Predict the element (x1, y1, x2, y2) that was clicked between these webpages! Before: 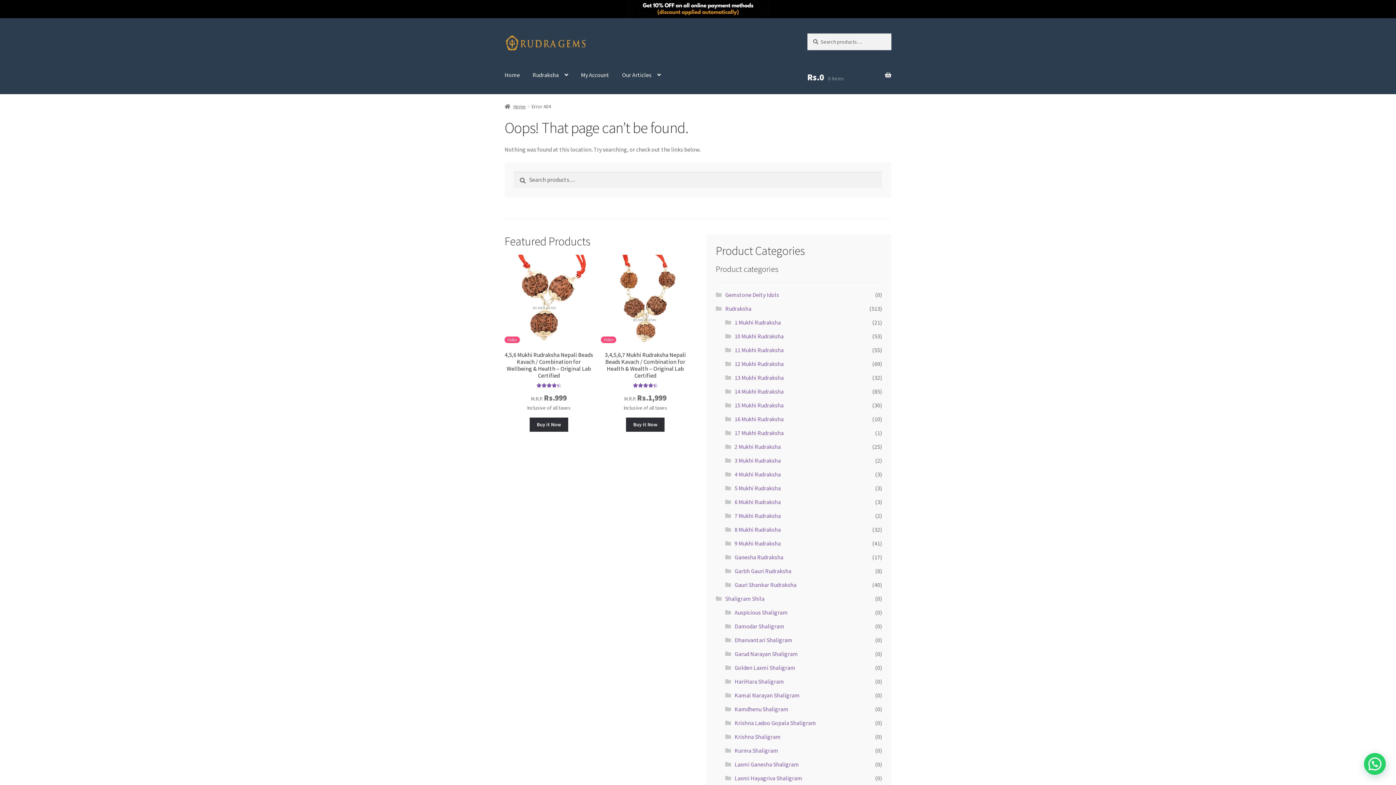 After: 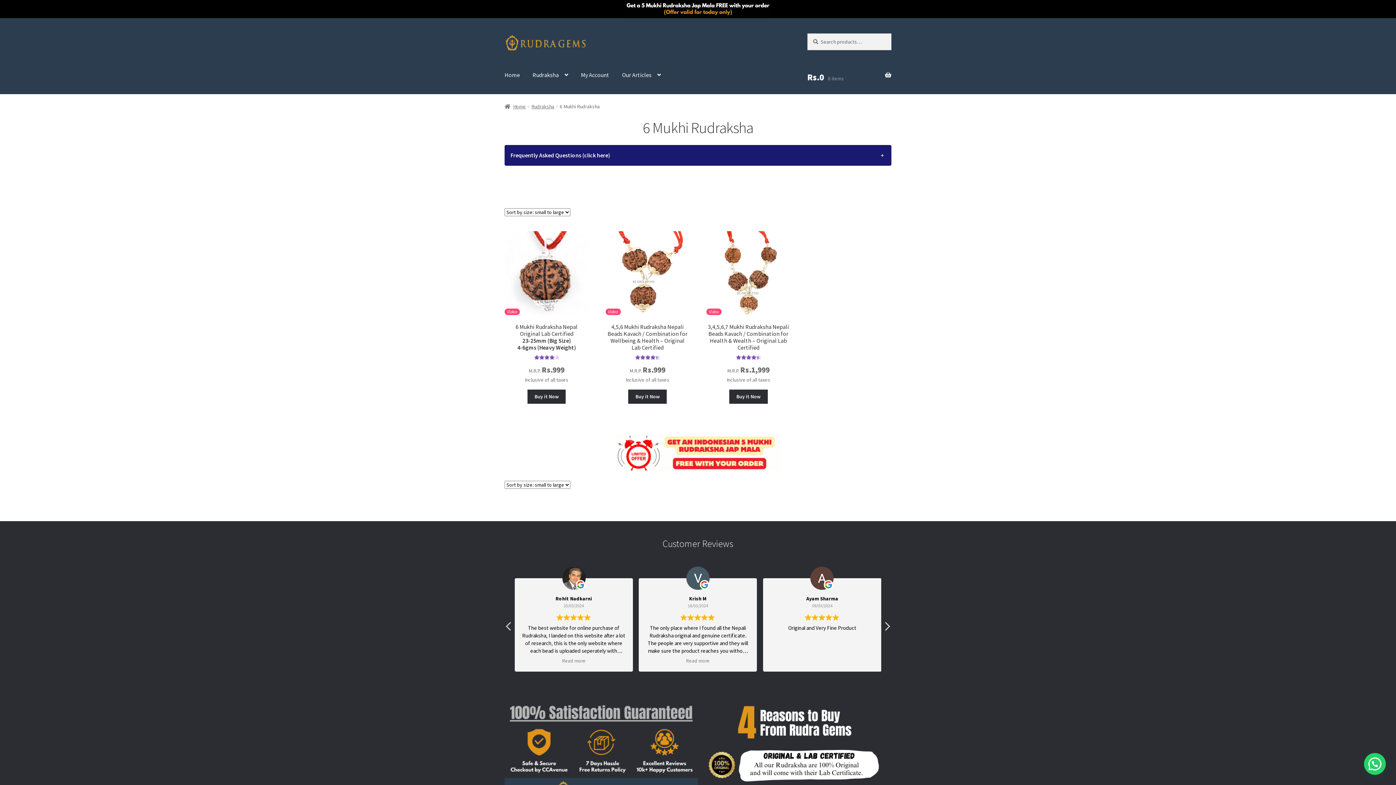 Action: bbox: (734, 498, 781, 505) label: 6 Mukhi Rudraksha